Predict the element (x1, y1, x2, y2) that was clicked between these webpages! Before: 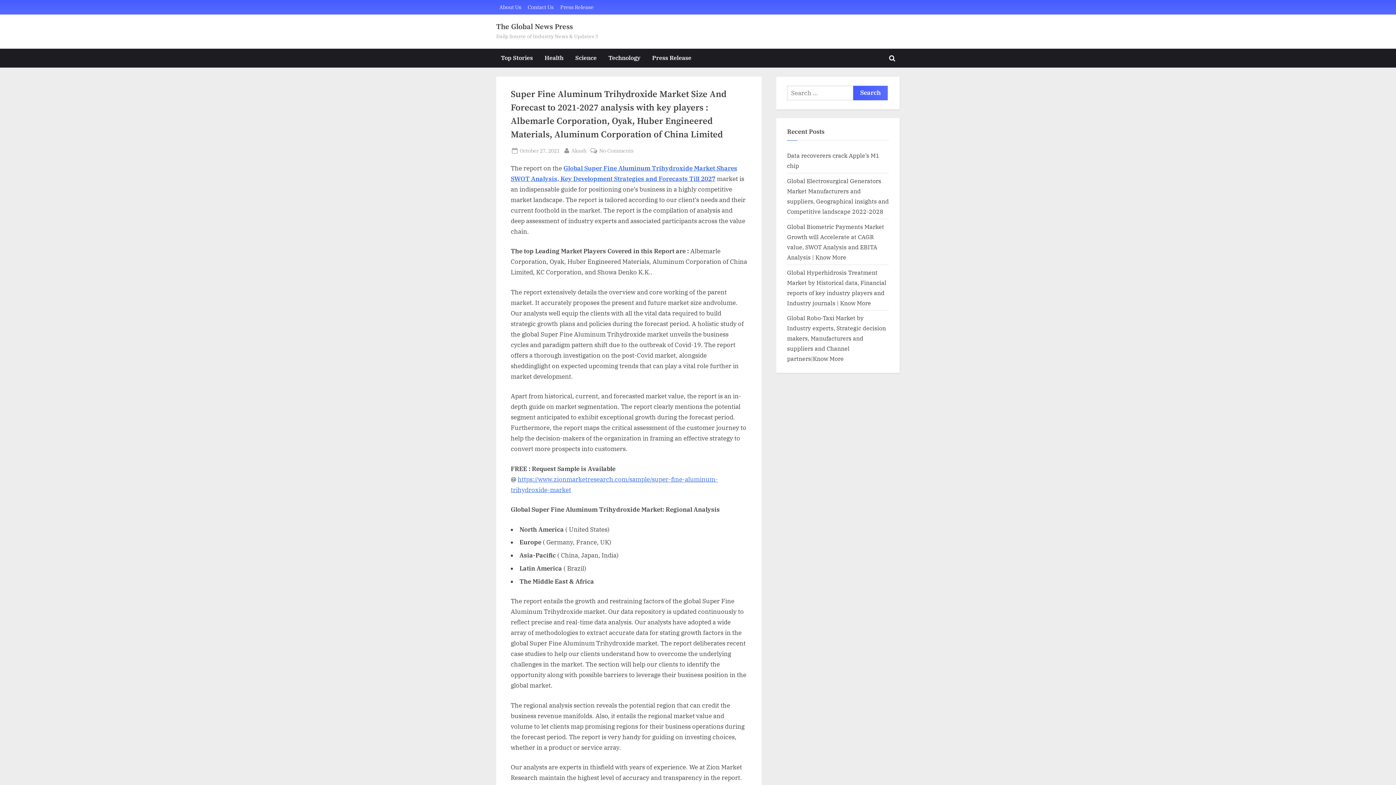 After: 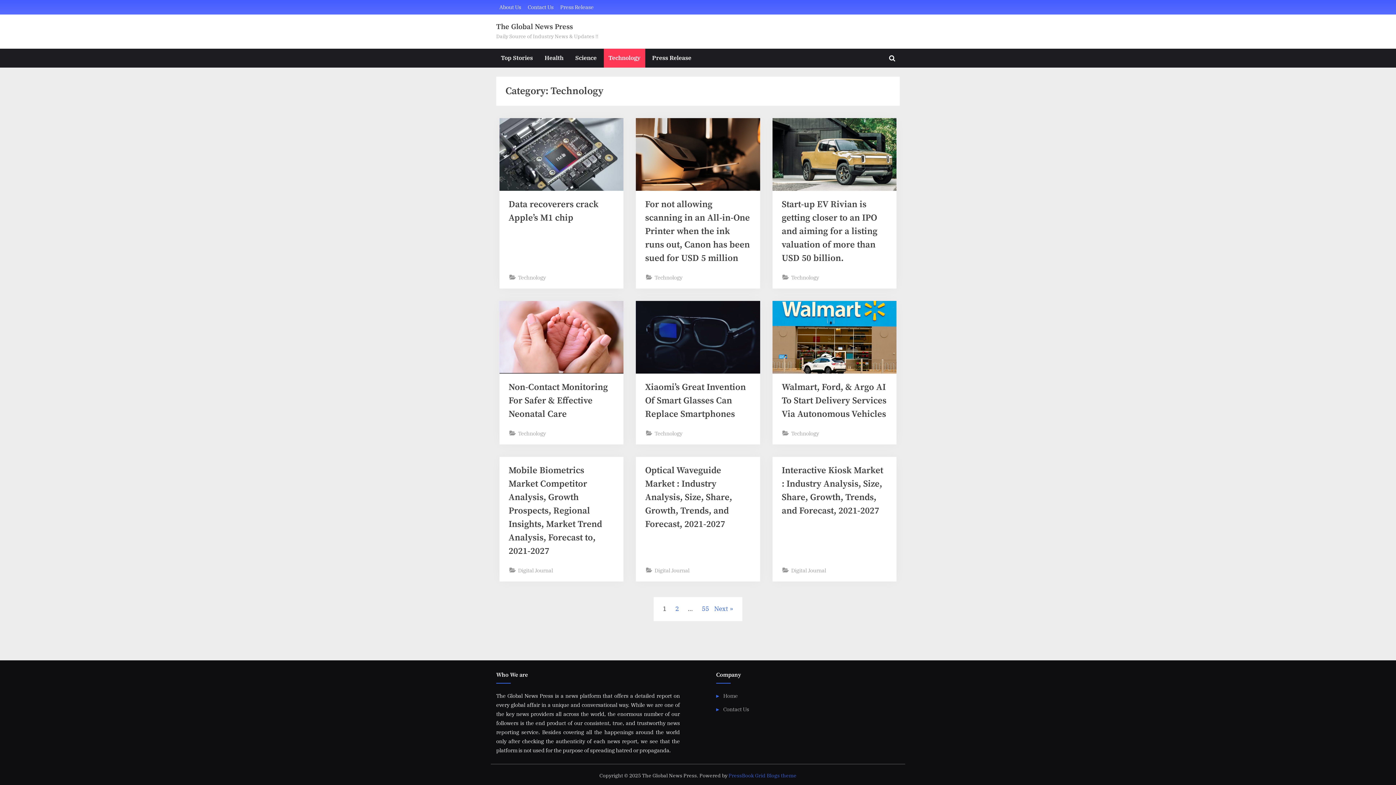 Action: label: Technology bbox: (603, 48, 645, 67)